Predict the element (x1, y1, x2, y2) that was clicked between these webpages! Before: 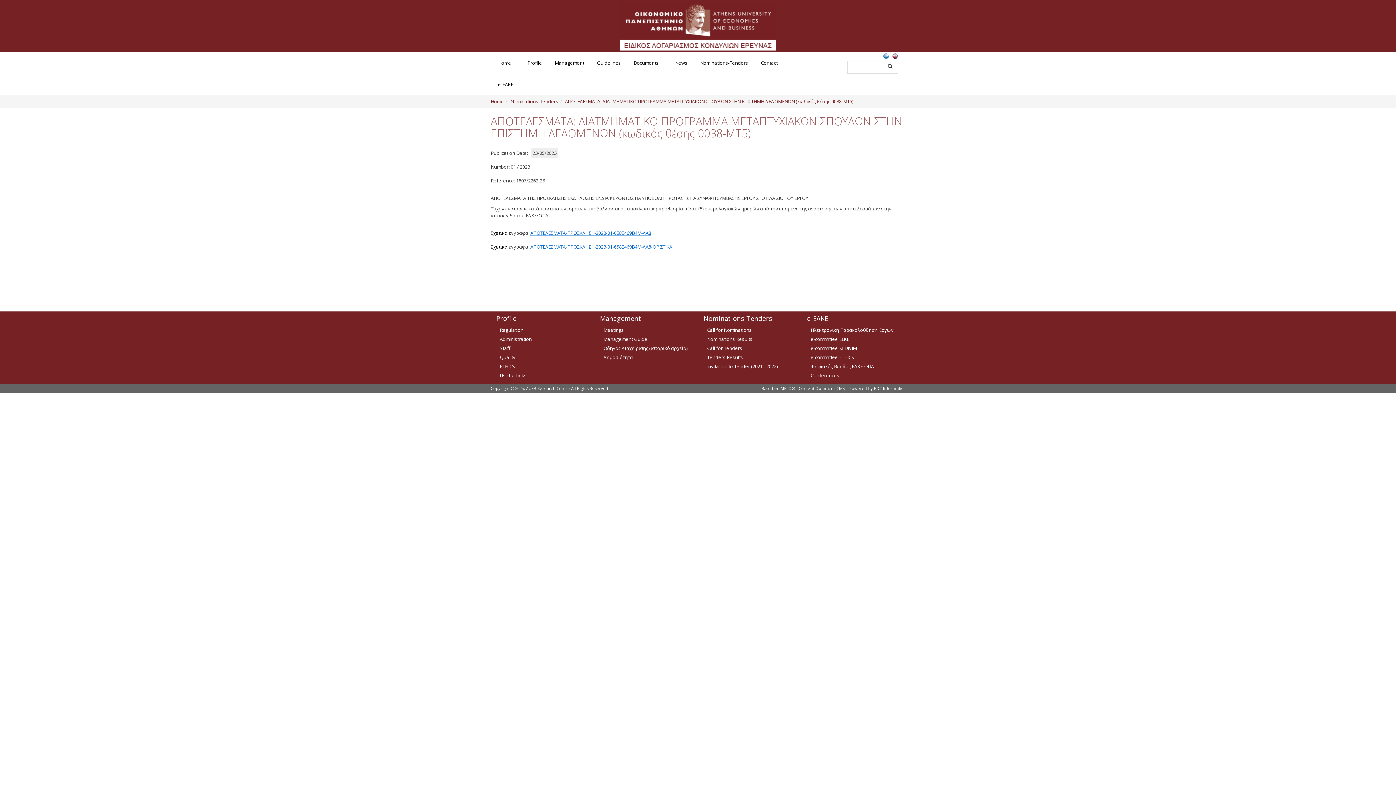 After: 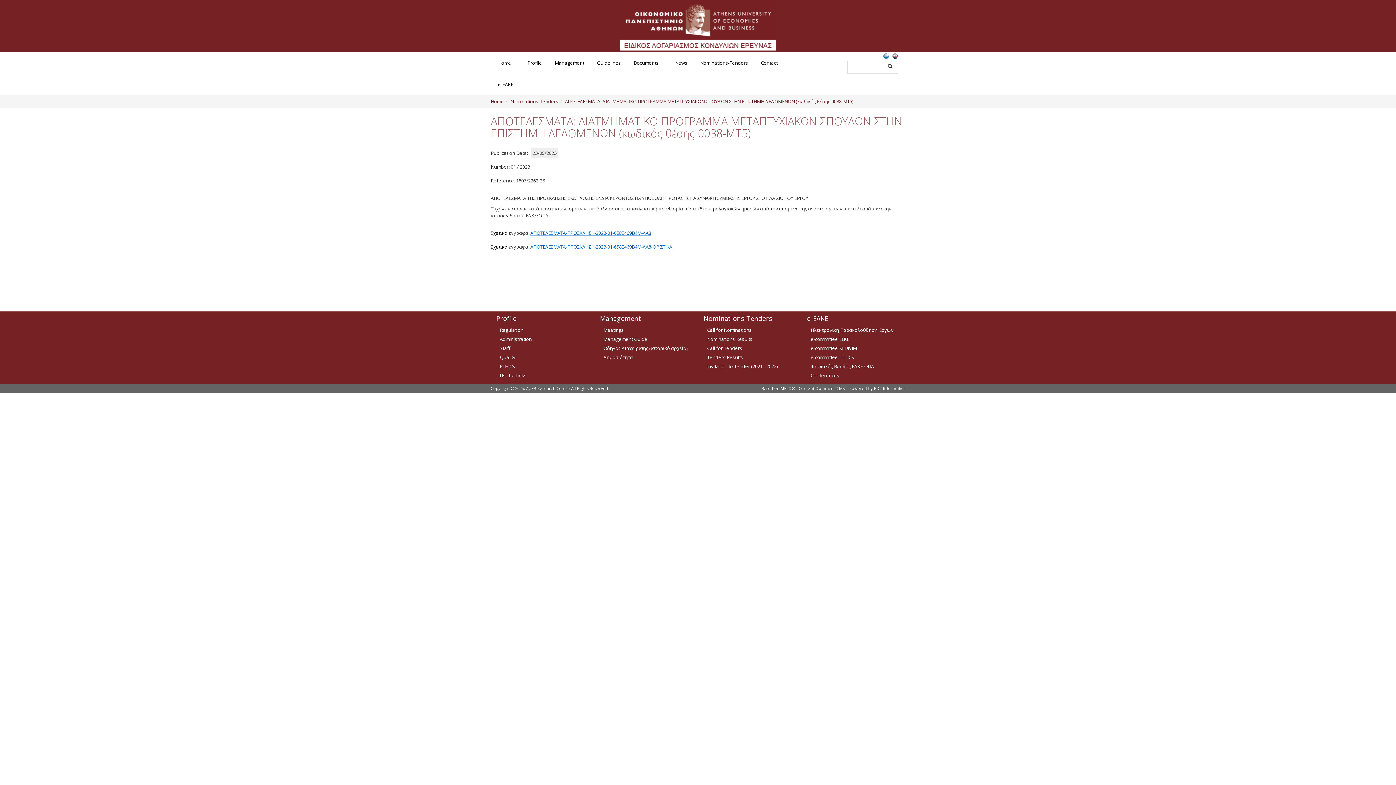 Action: bbox: (565, 98, 853, 104) label: ΑΠΟΤΕΛΕΣΜΑΤΑ: ΔΙΑΤΜΗΜΑΤΙΚΟ ΠΡΟΓΡΑΜΜΑ ΜΕΤΑΠΤΥΧΙΑΚΩΝ ΣΠΟΥΔΩΝ ΣΤΗΝ ΕΠΙΣΤΗΜΗ ΔΕΔΟΜΕΝΩΝ (κωδικός θέσης 0038-ΜΤ5)